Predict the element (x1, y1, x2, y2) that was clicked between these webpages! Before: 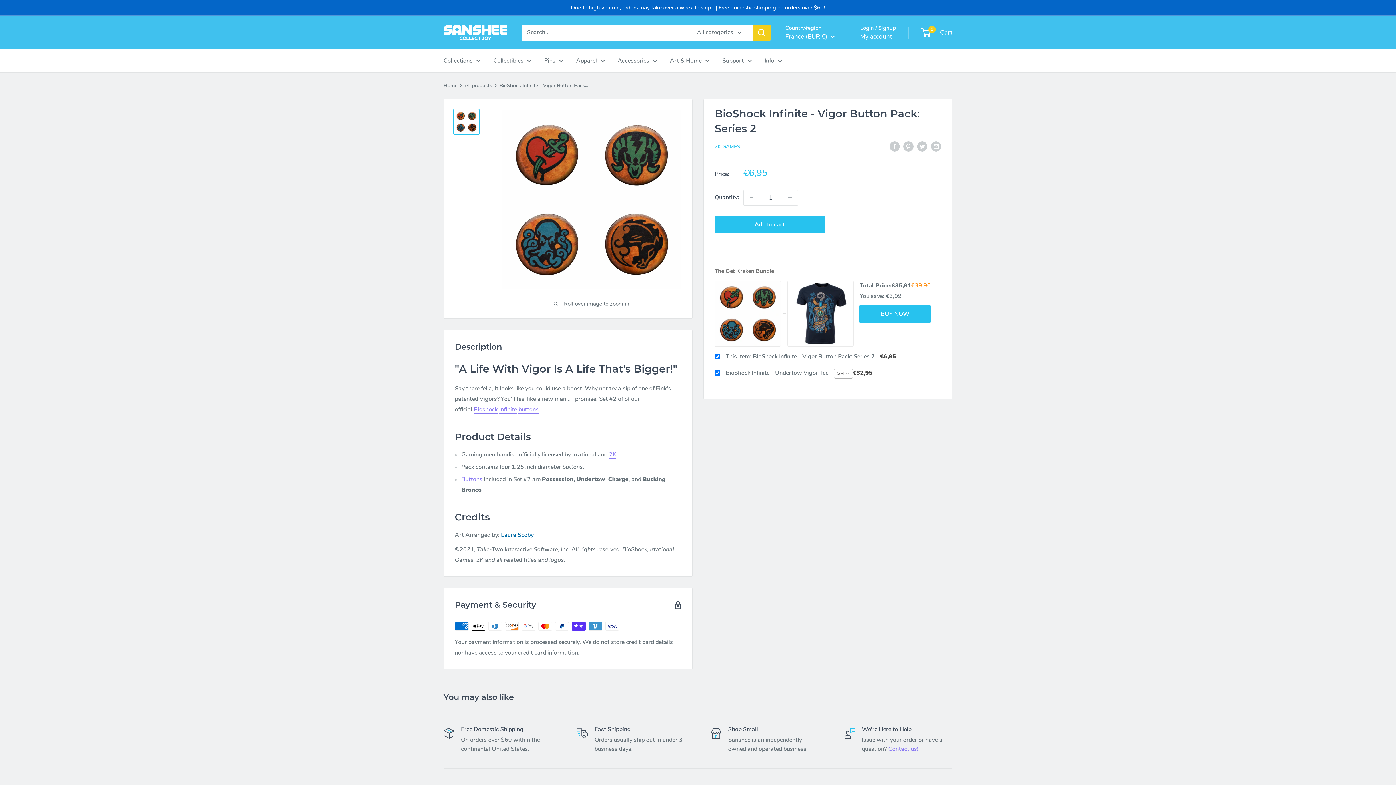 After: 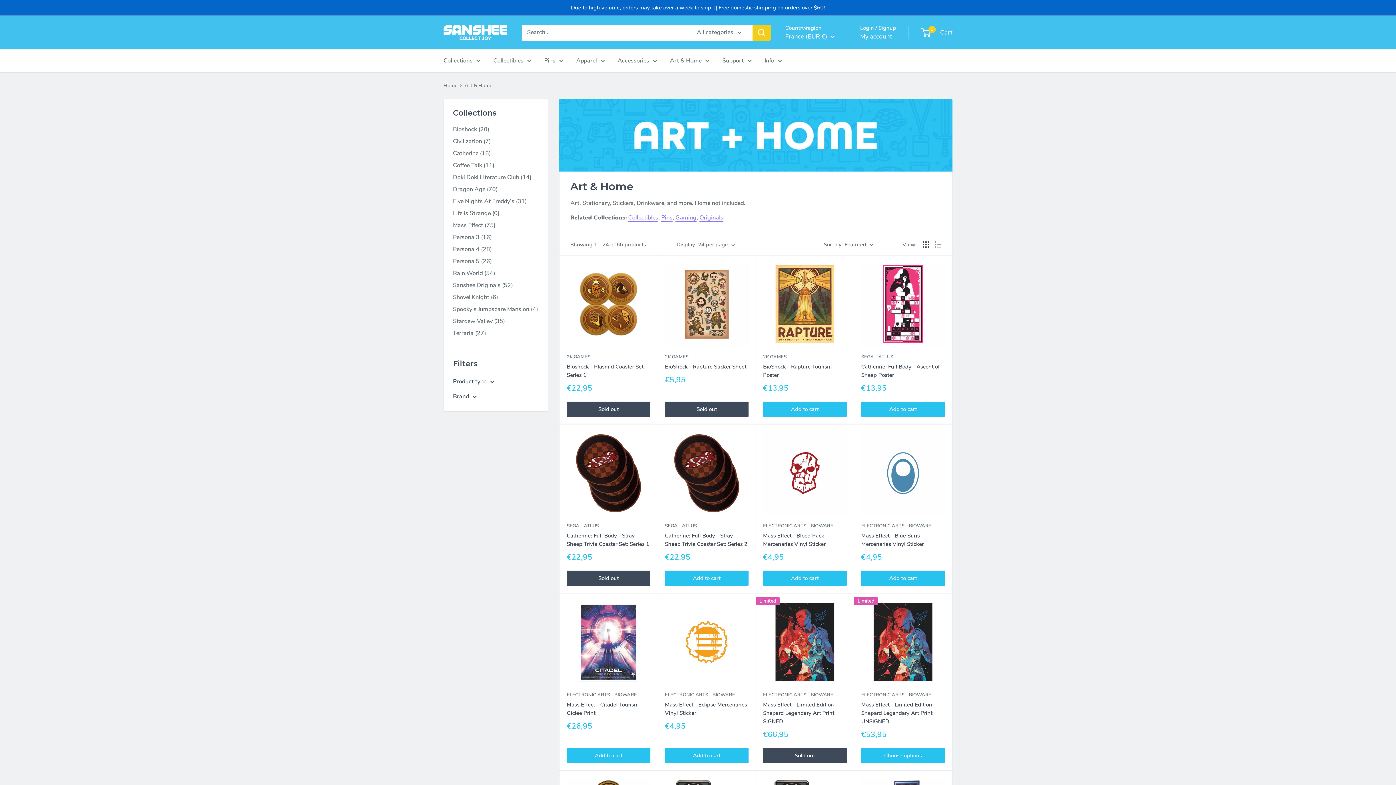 Action: bbox: (670, 55, 709, 66) label: Art & Home